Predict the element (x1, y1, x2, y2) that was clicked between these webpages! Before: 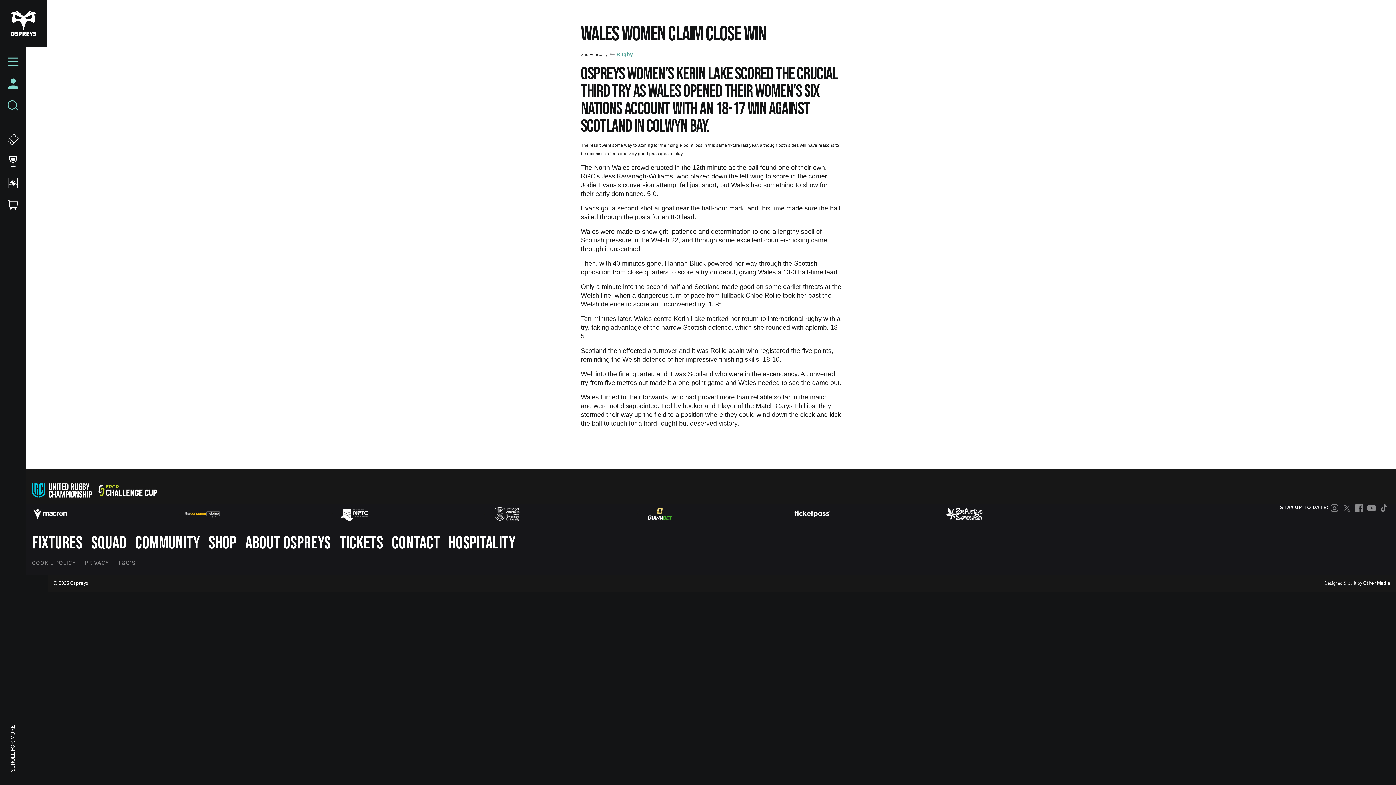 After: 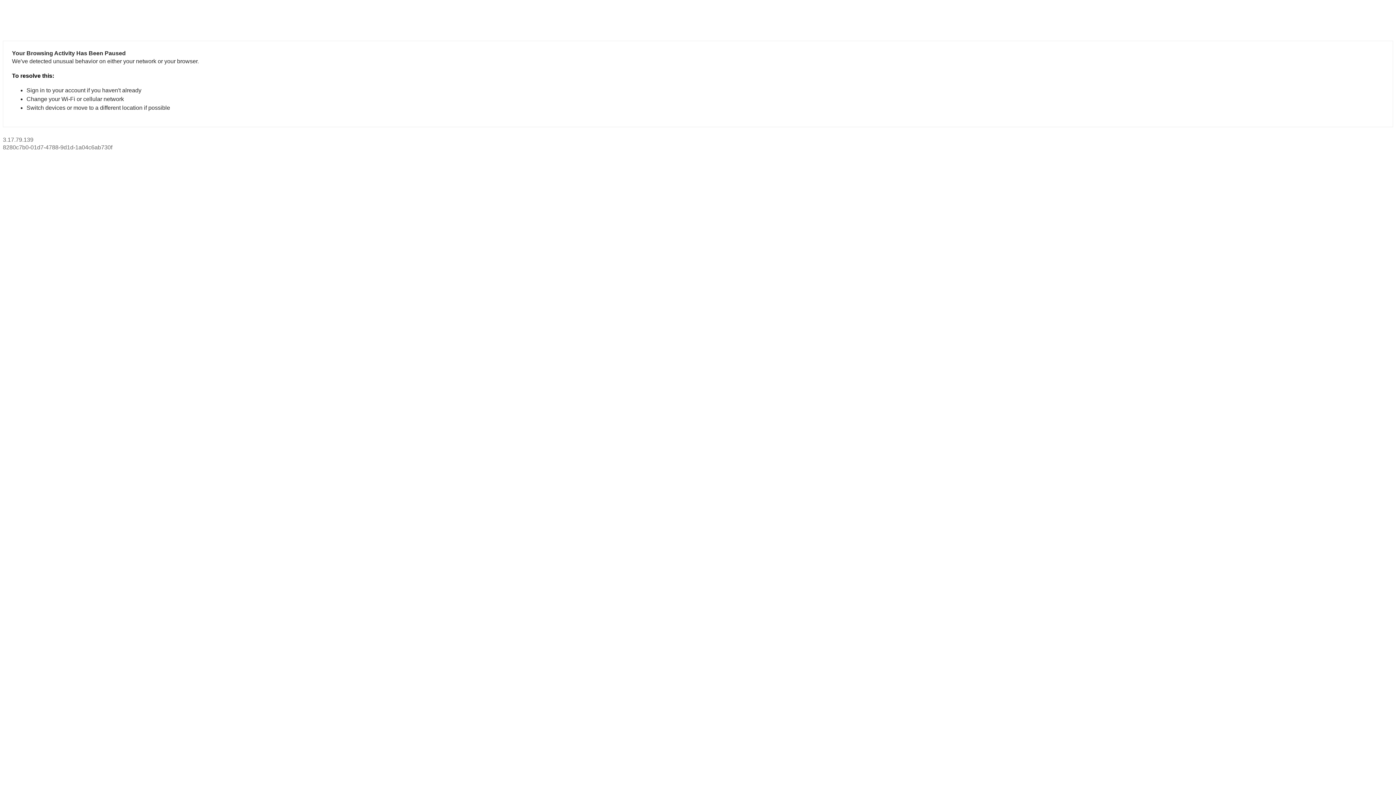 Action: bbox: (0, 128, 26, 150)